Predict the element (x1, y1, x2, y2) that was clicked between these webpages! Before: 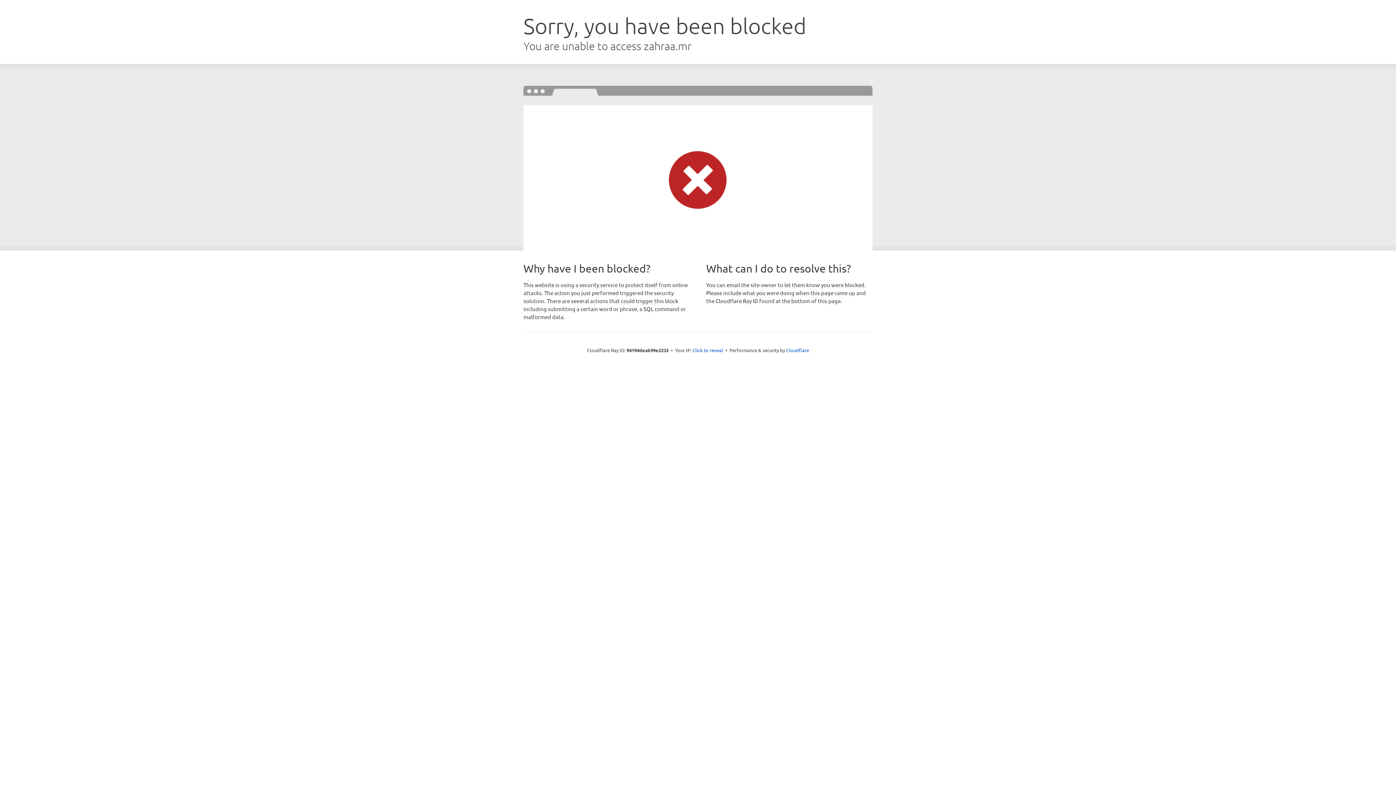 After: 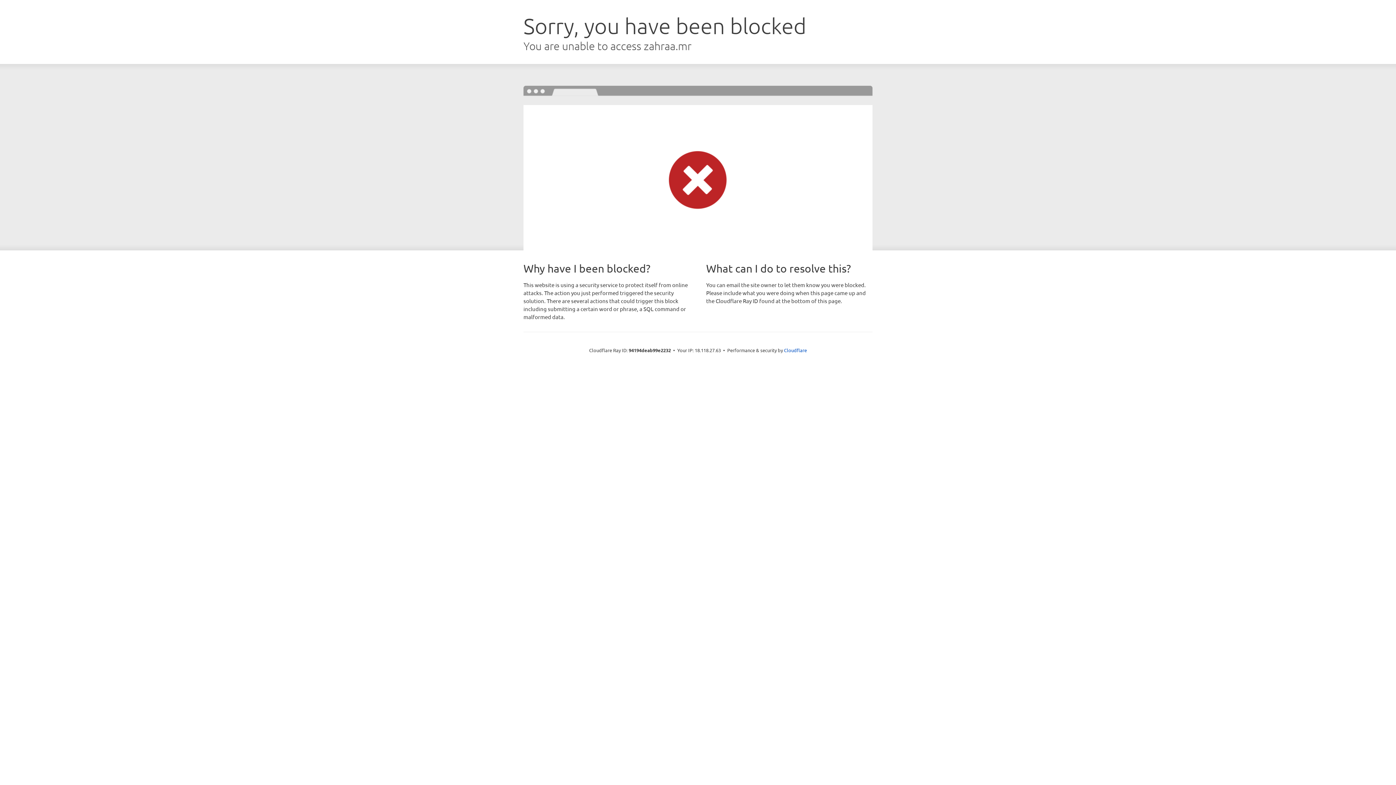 Action: bbox: (692, 346, 723, 353) label: Click to reveal